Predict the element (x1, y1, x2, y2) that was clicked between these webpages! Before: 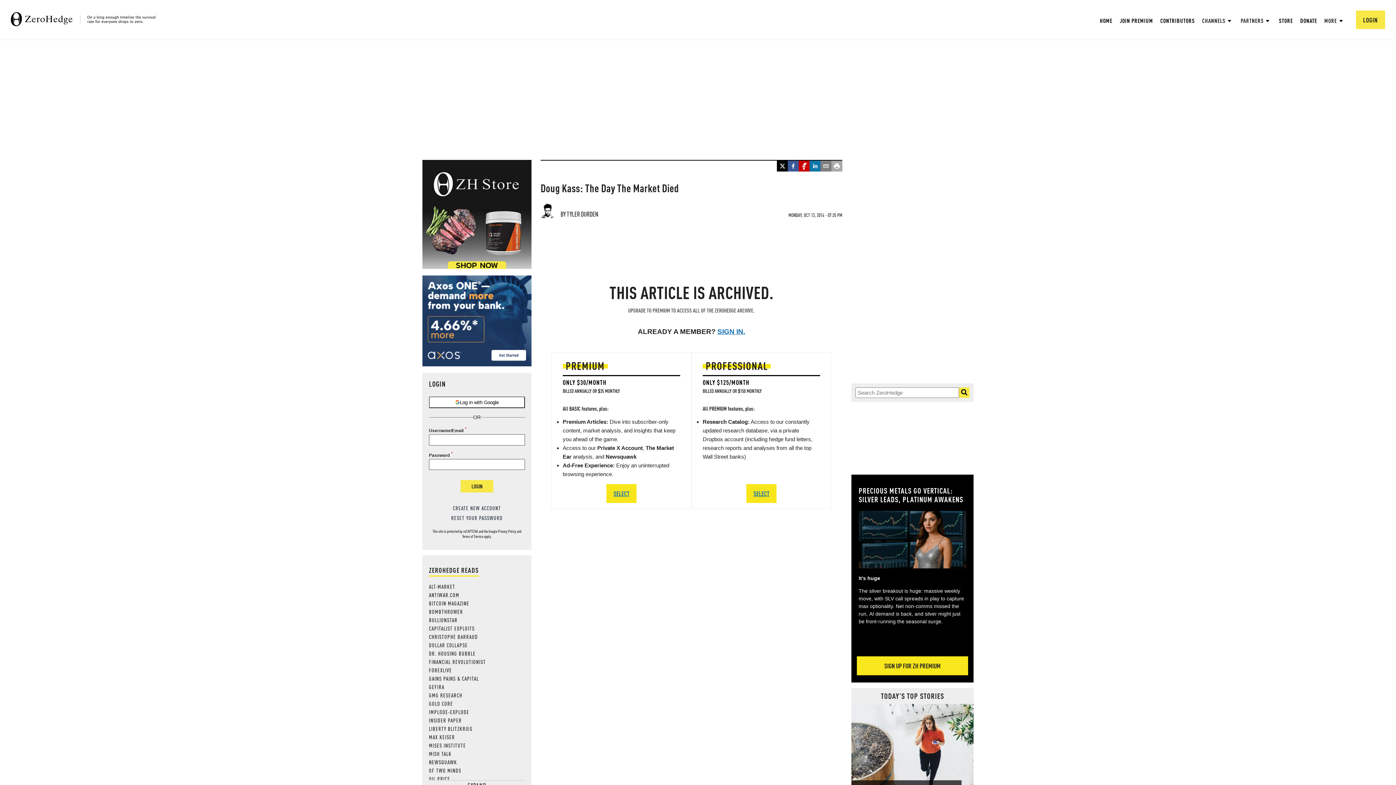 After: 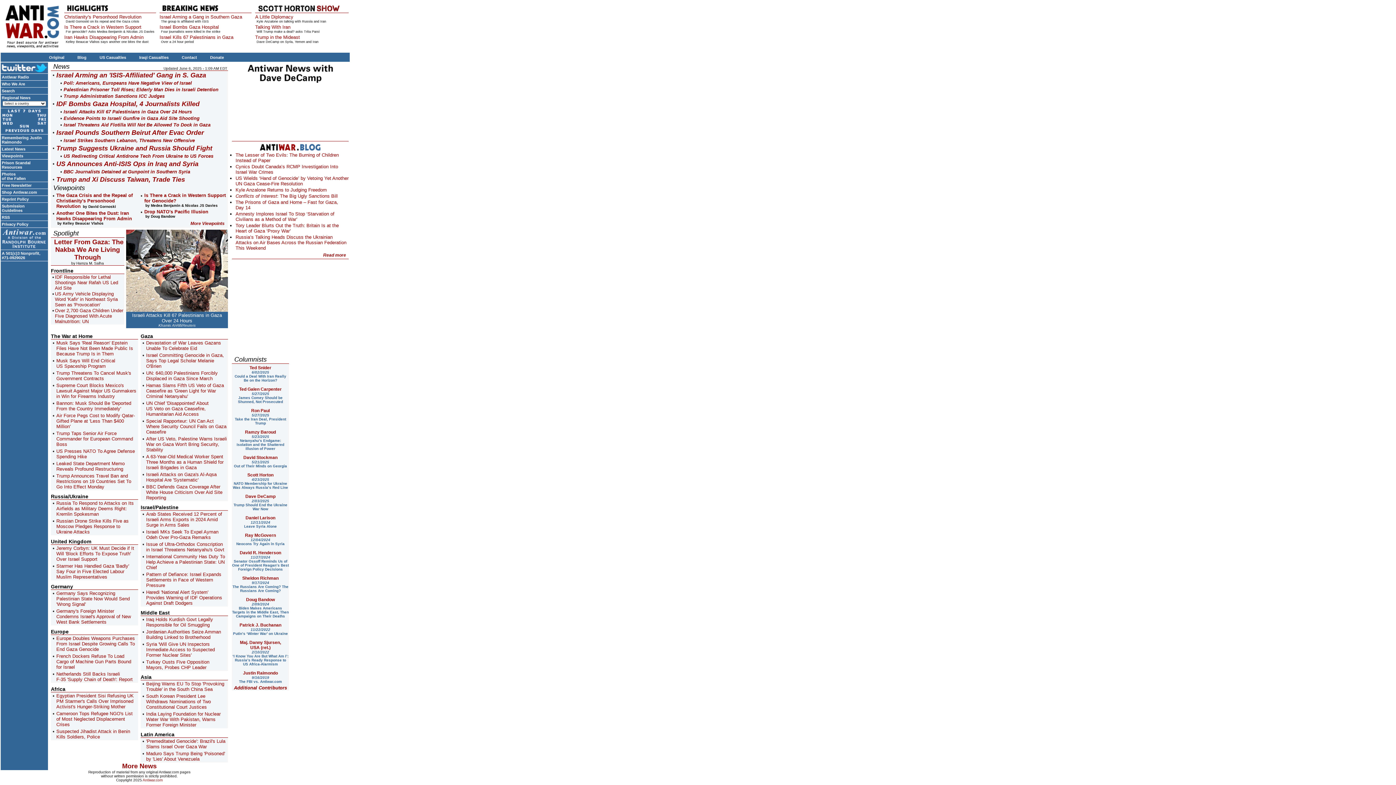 Action: label: ANTIWAR.COM bbox: (429, 591, 459, 598)